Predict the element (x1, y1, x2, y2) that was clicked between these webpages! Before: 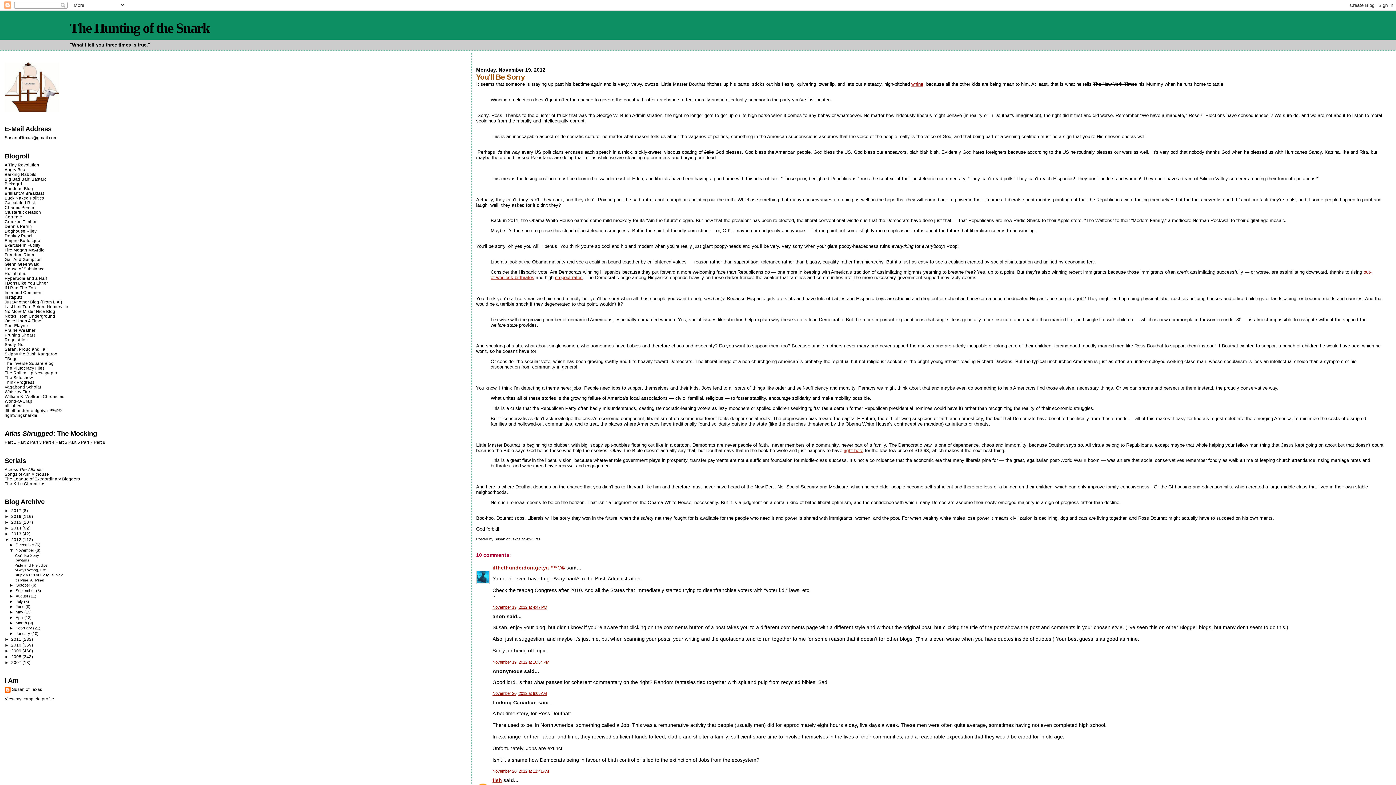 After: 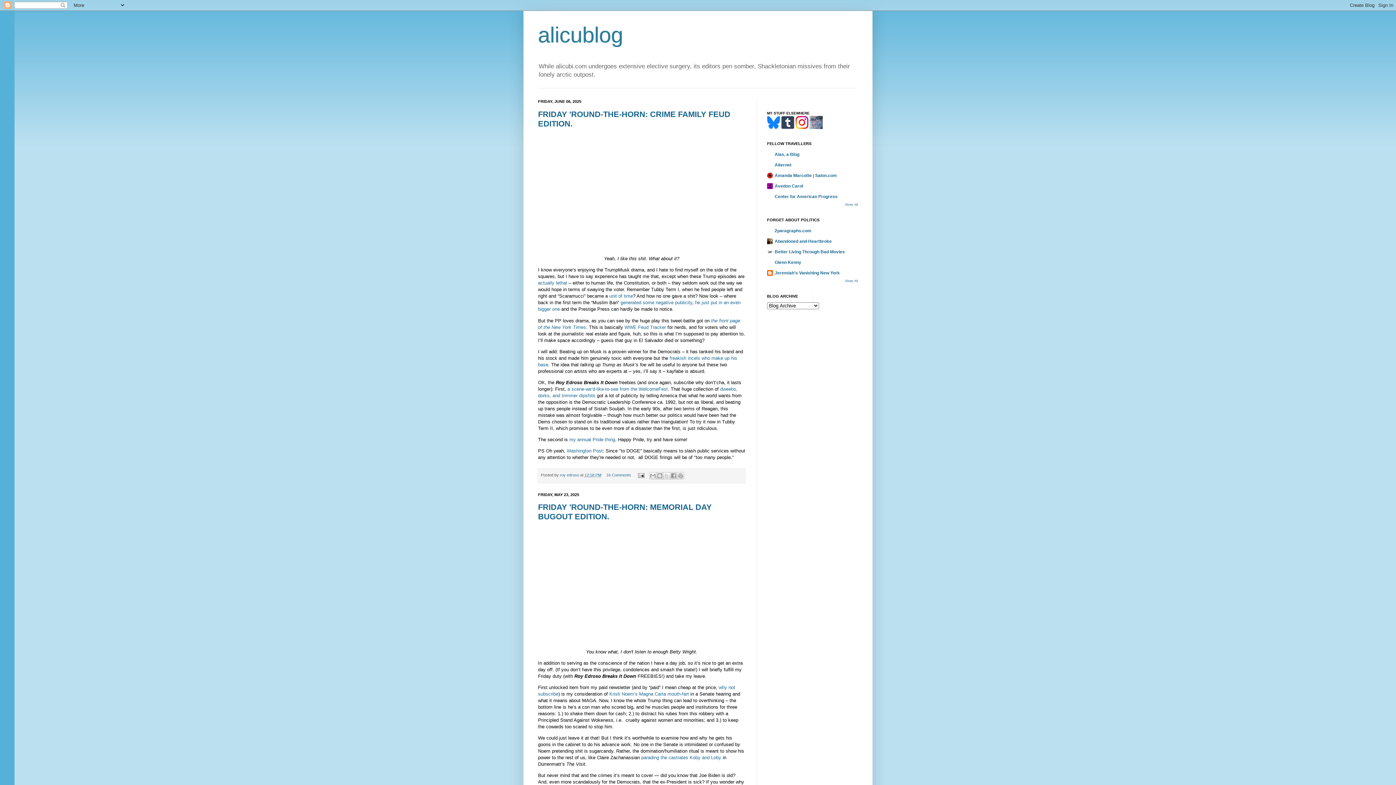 Action: label: alicublog bbox: (4, 403, 22, 408)